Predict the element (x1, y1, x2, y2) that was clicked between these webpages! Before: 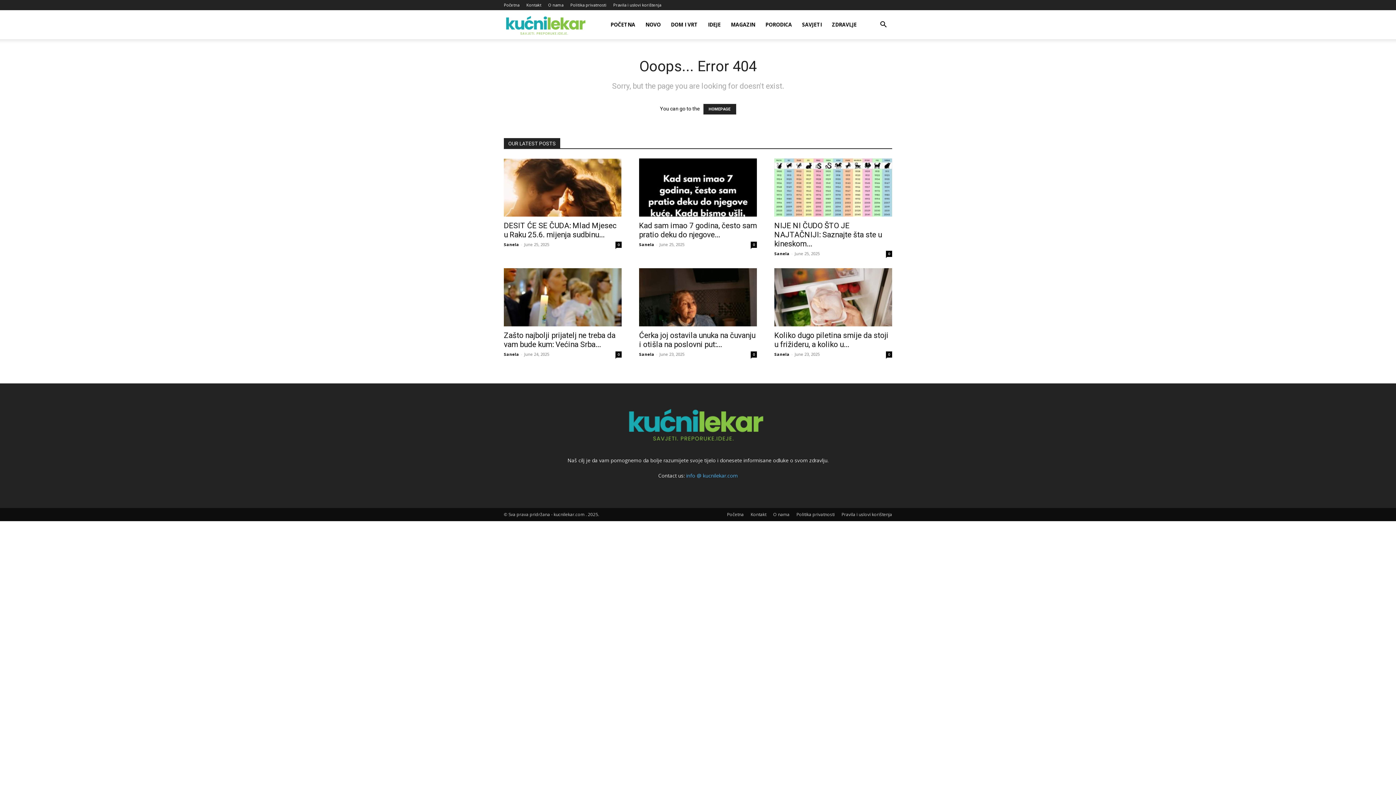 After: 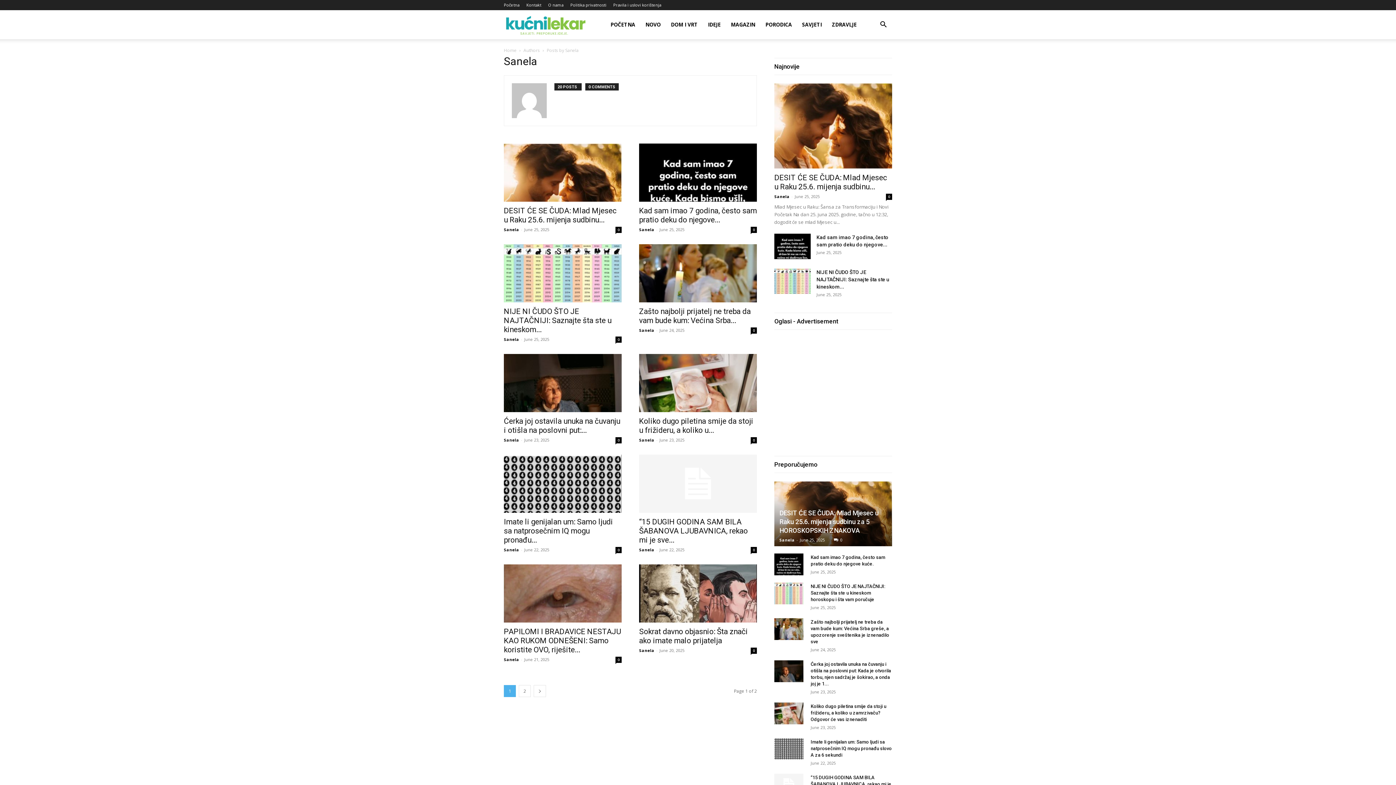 Action: label: Sanela bbox: (504, 241, 519, 247)